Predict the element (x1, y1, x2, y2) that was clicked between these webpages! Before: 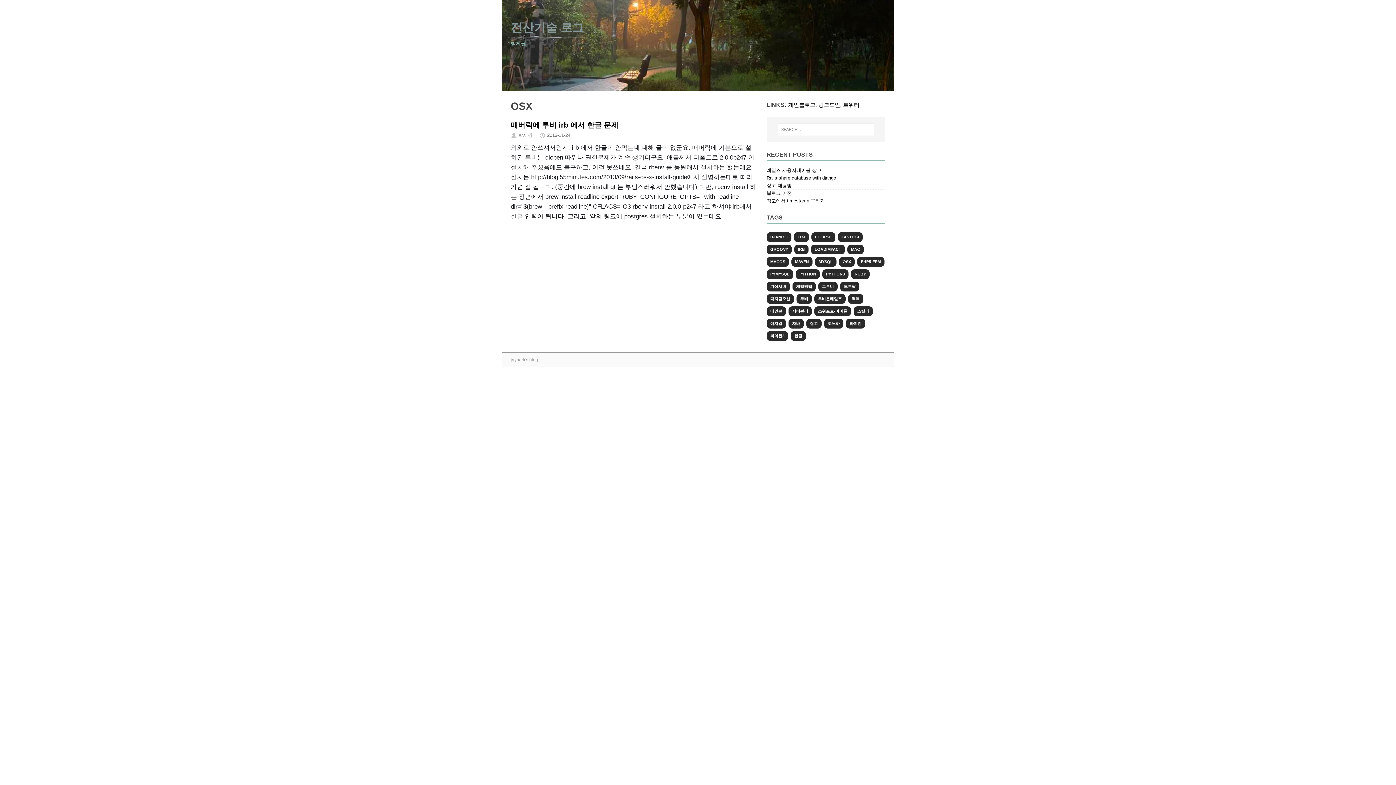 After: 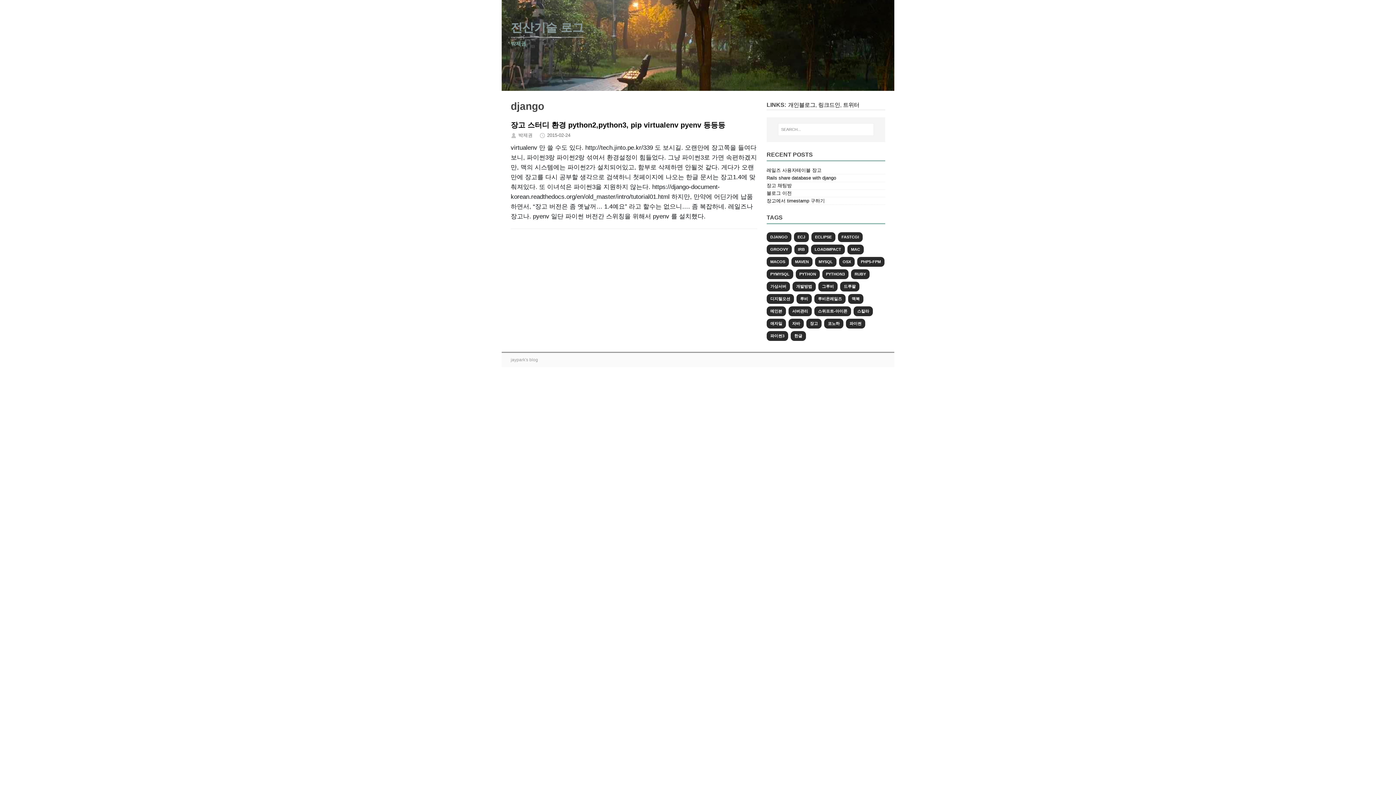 Action: label: DJANGO bbox: (766, 232, 791, 242)